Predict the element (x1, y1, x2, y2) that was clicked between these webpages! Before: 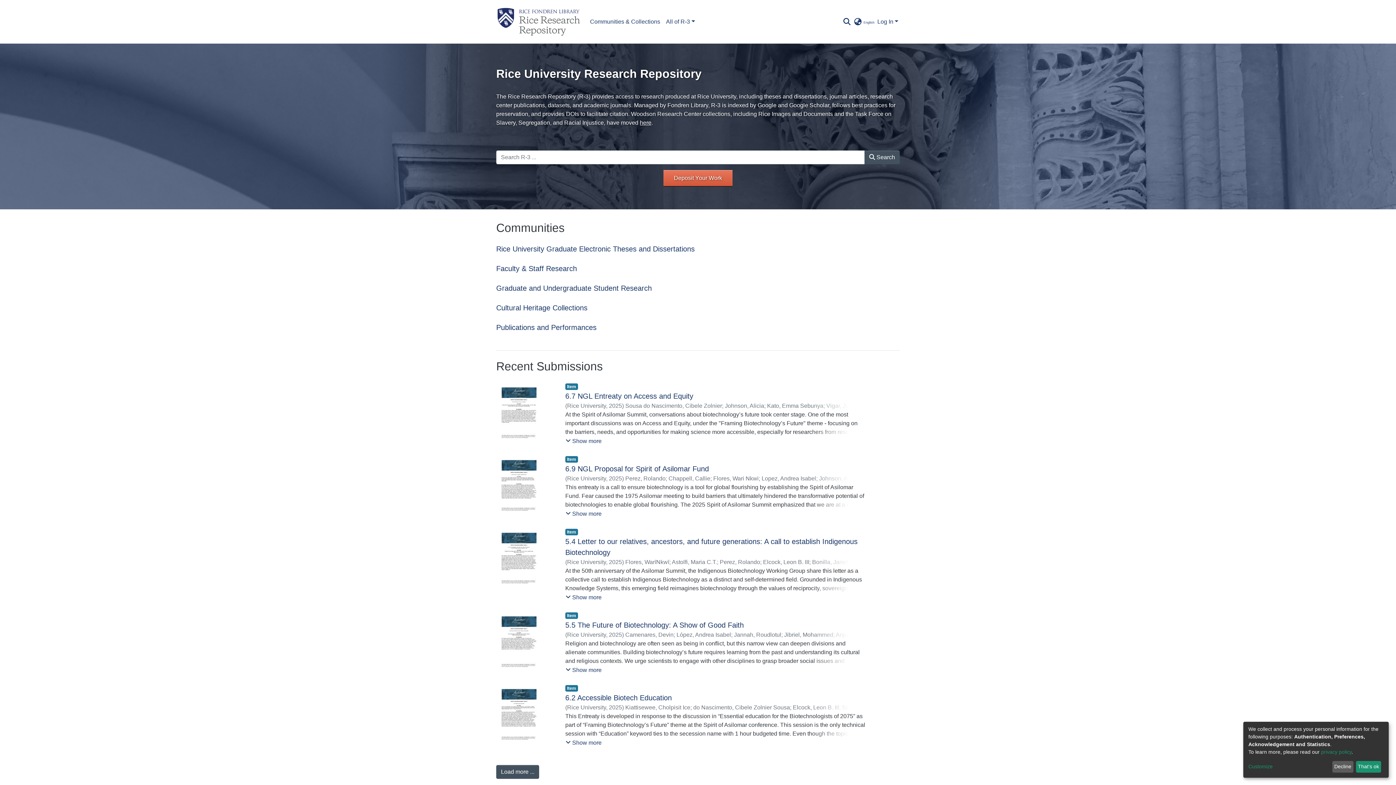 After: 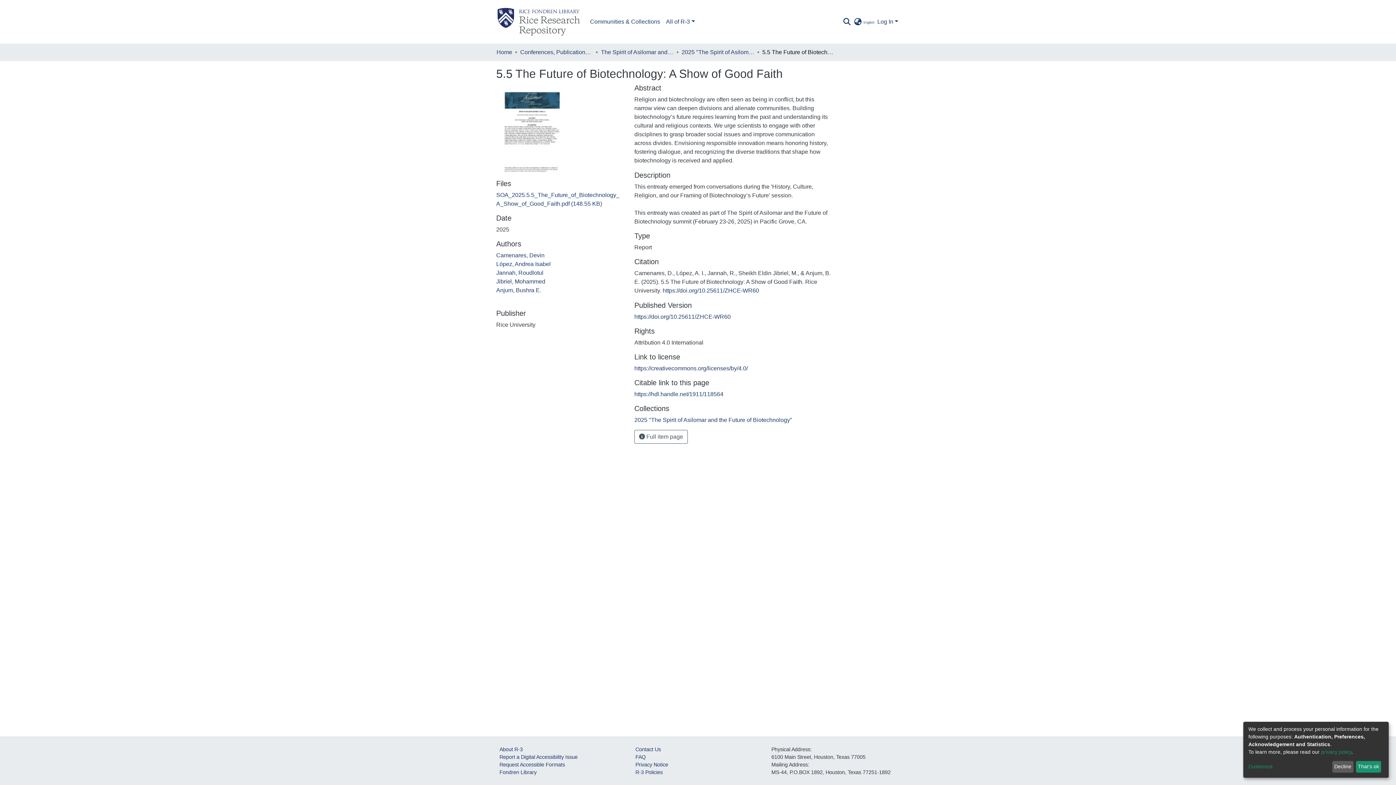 Action: bbox: (565, 409, 744, 417) label: 5.5 The Future of Biotechnology: A Show of Good Faith